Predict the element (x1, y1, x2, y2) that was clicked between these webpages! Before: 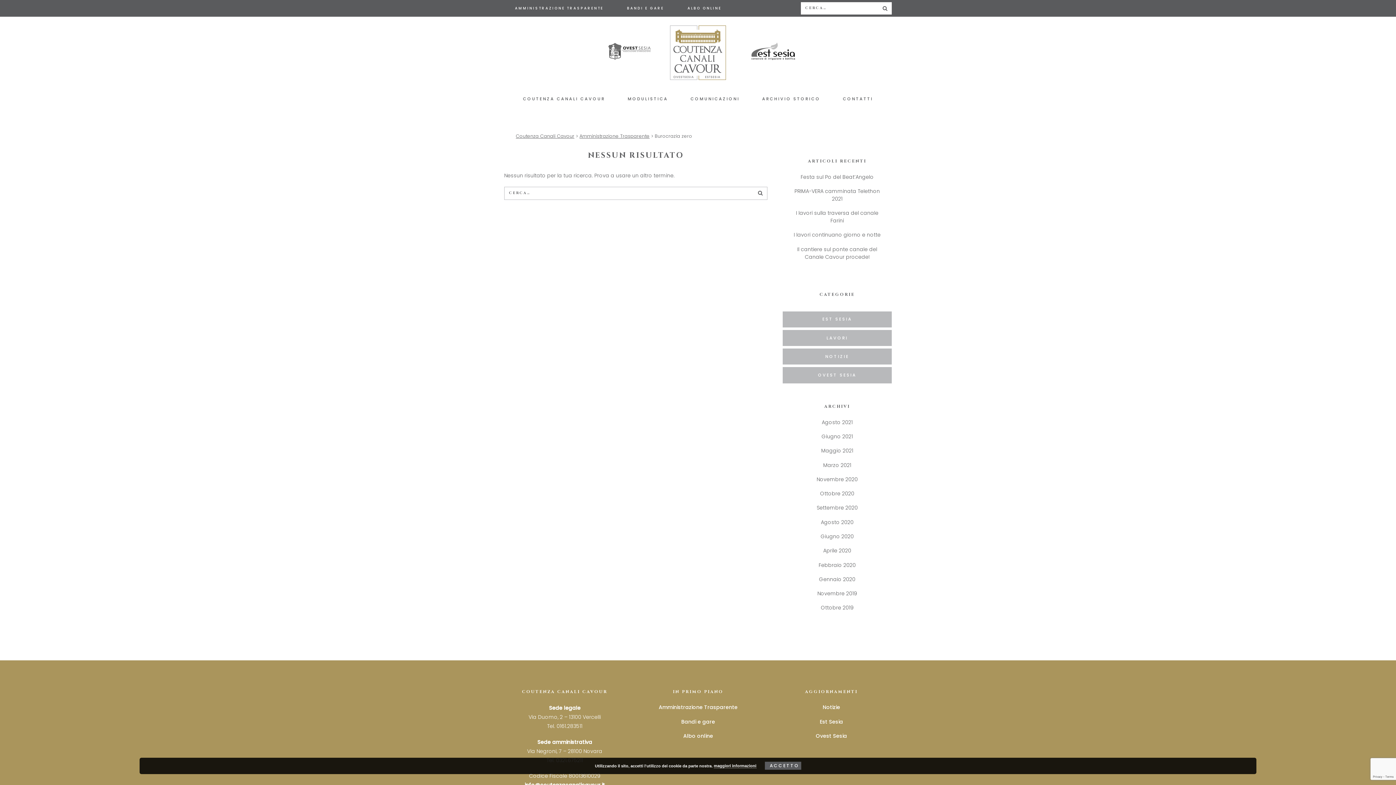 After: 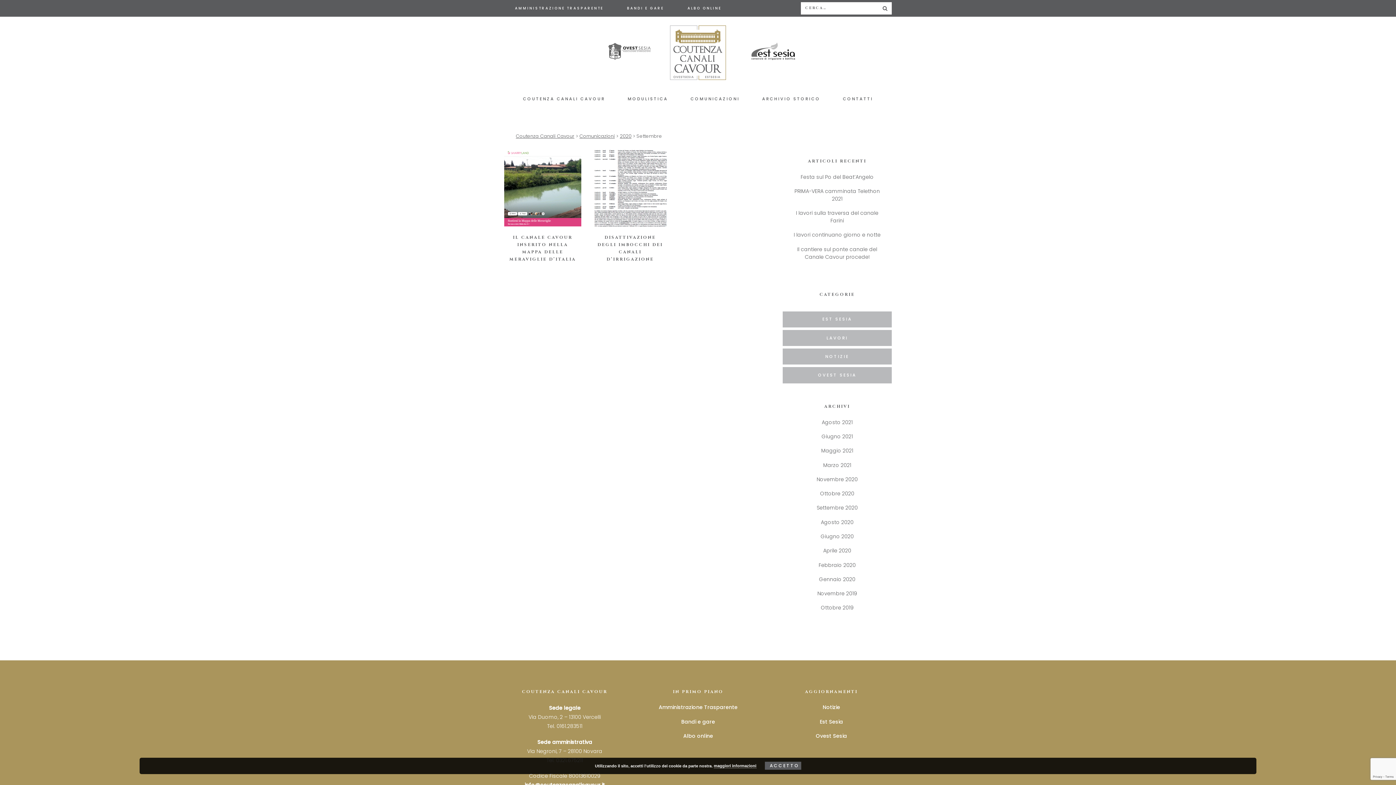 Action: label: Settembre 2020 bbox: (816, 504, 858, 511)